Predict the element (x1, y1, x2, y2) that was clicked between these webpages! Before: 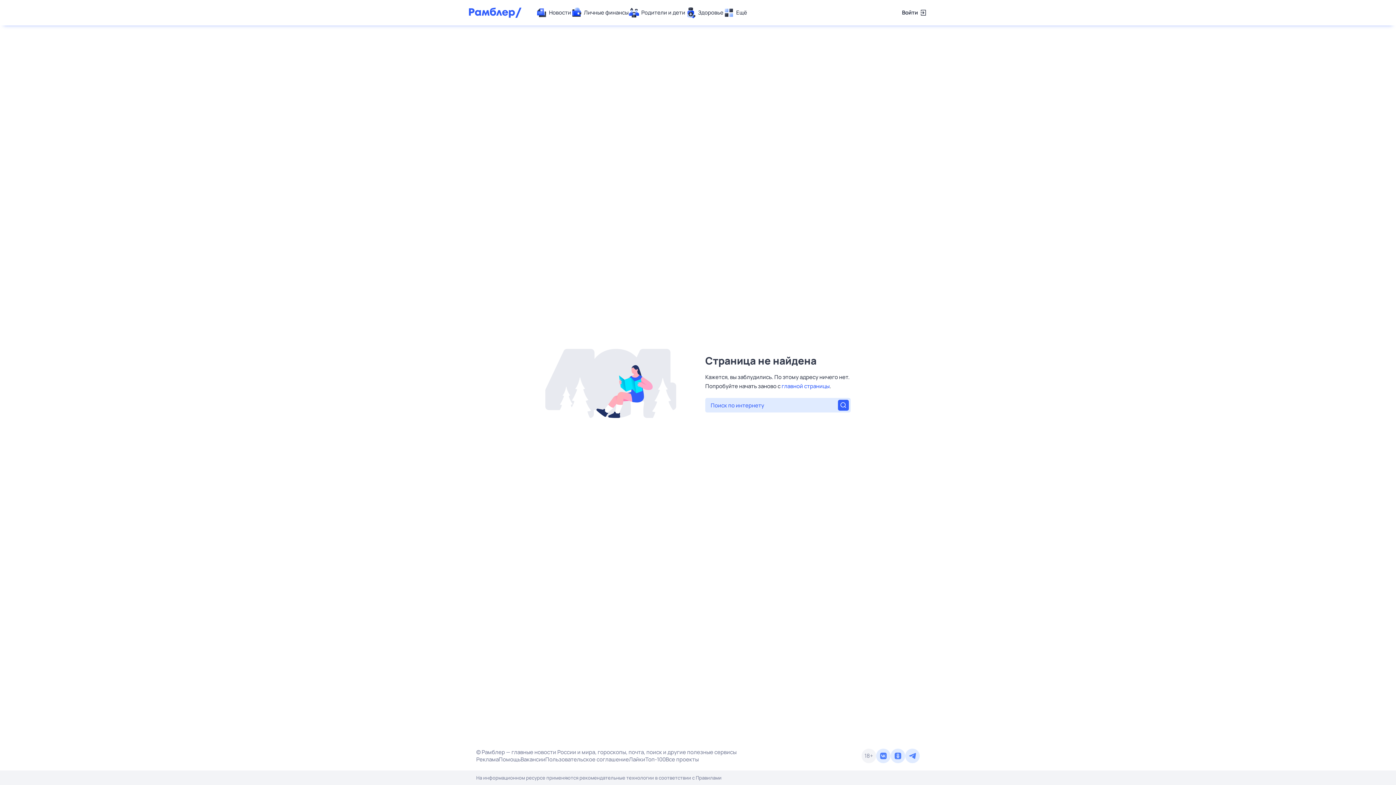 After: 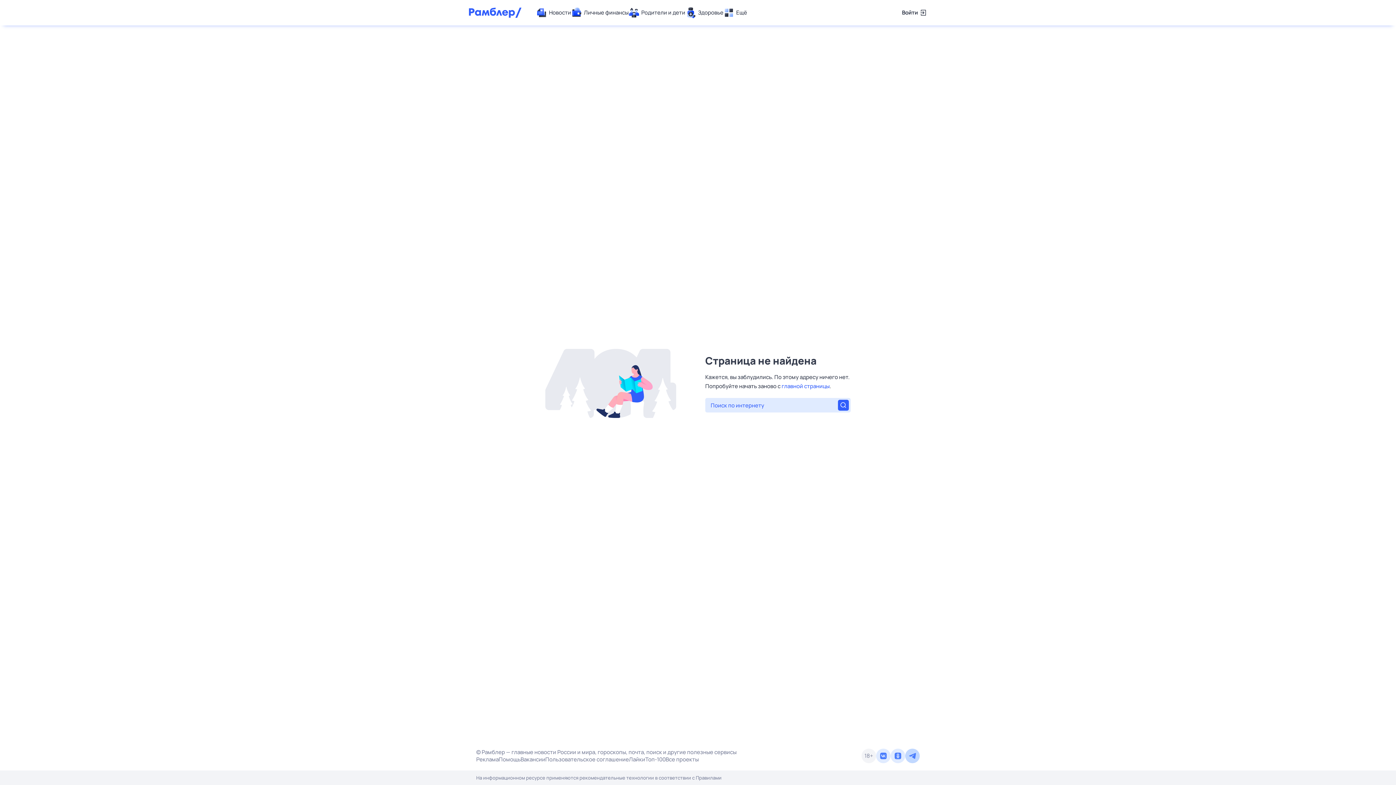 Action: bbox: (905, 749, 920, 763)